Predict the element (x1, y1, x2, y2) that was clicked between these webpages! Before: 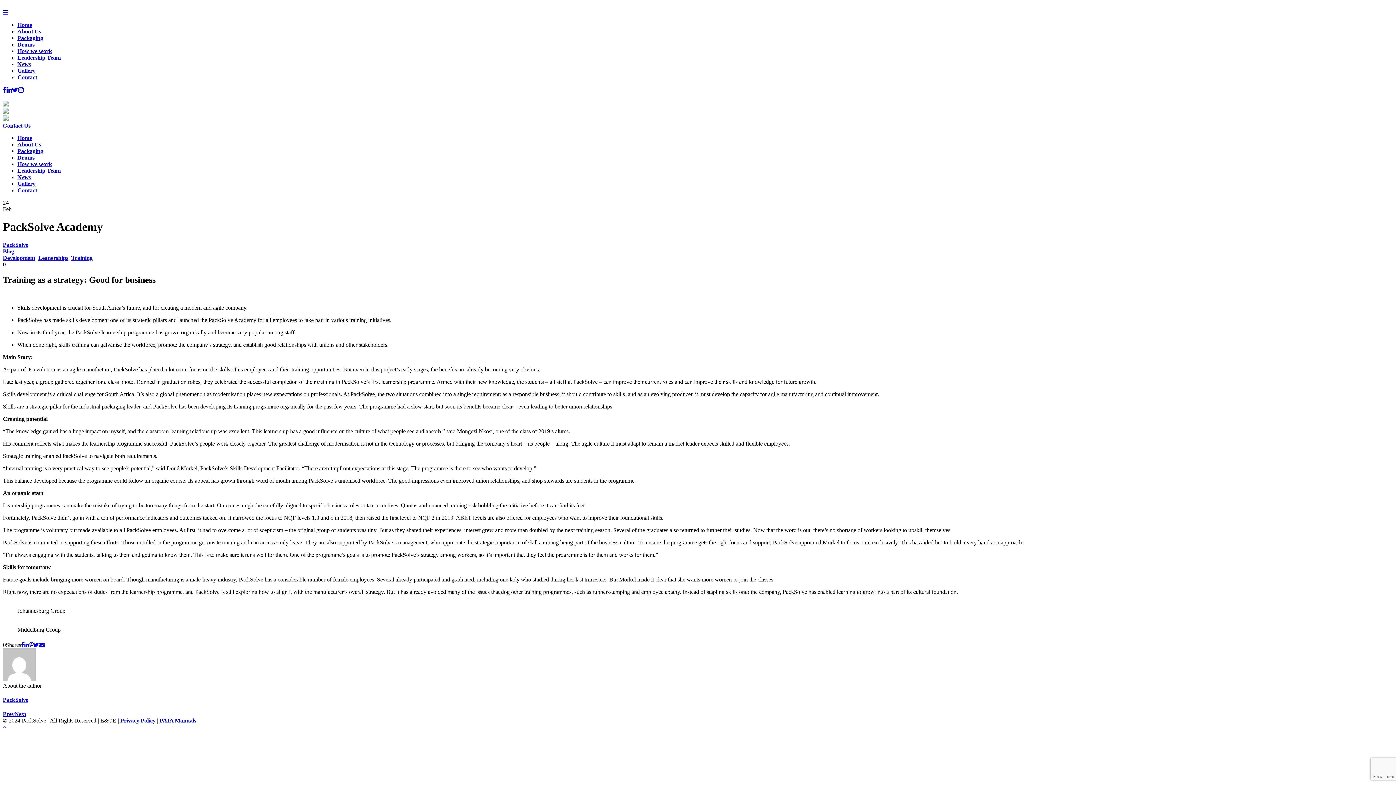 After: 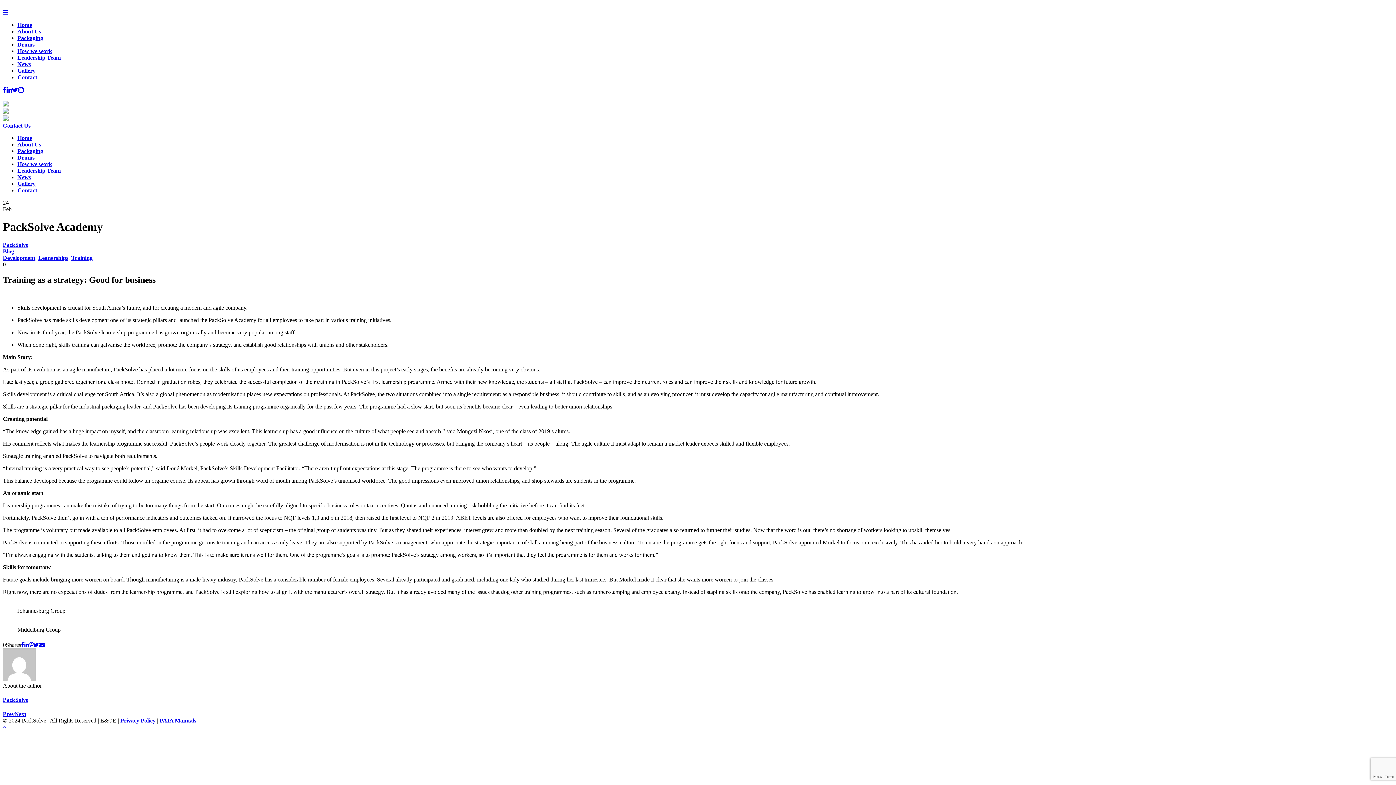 Action: bbox: (6, 86, 12, 93)